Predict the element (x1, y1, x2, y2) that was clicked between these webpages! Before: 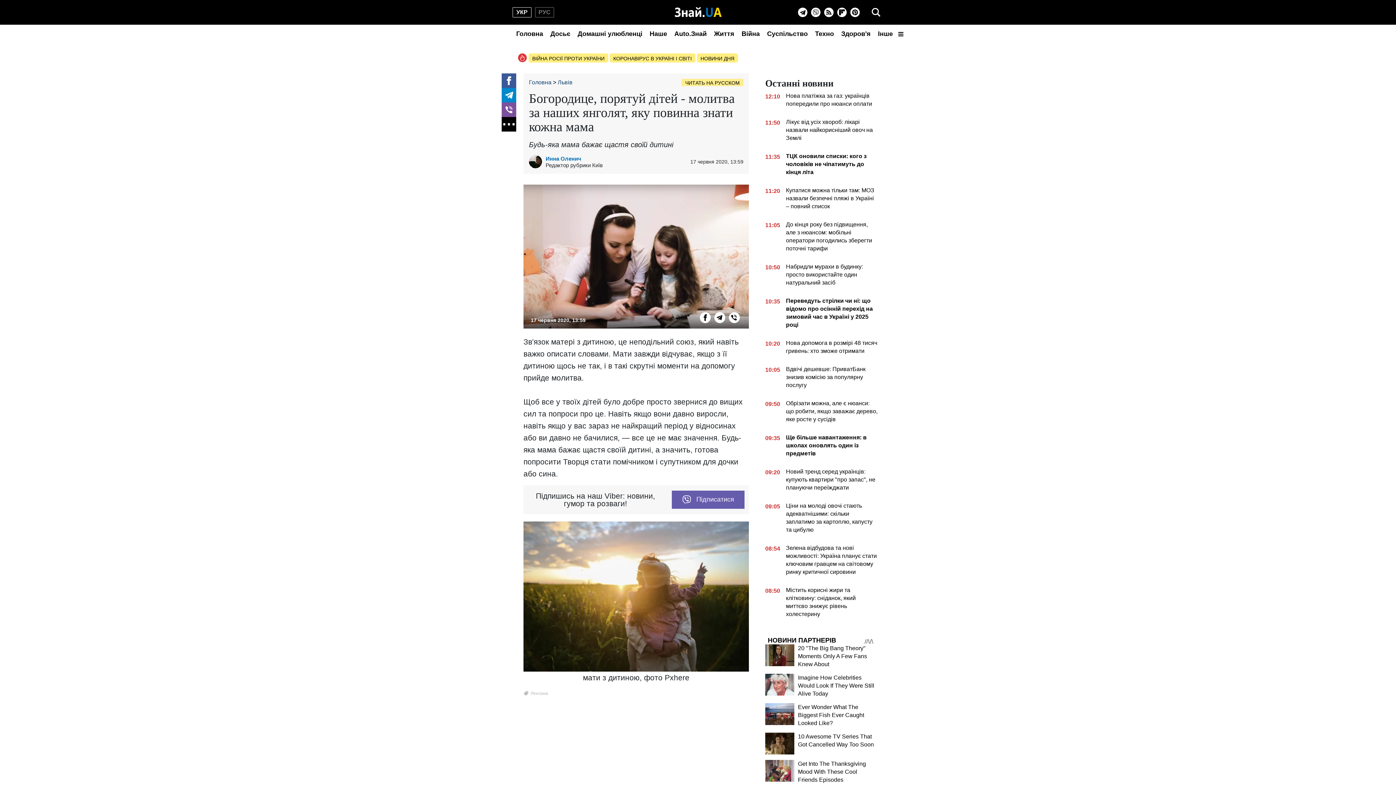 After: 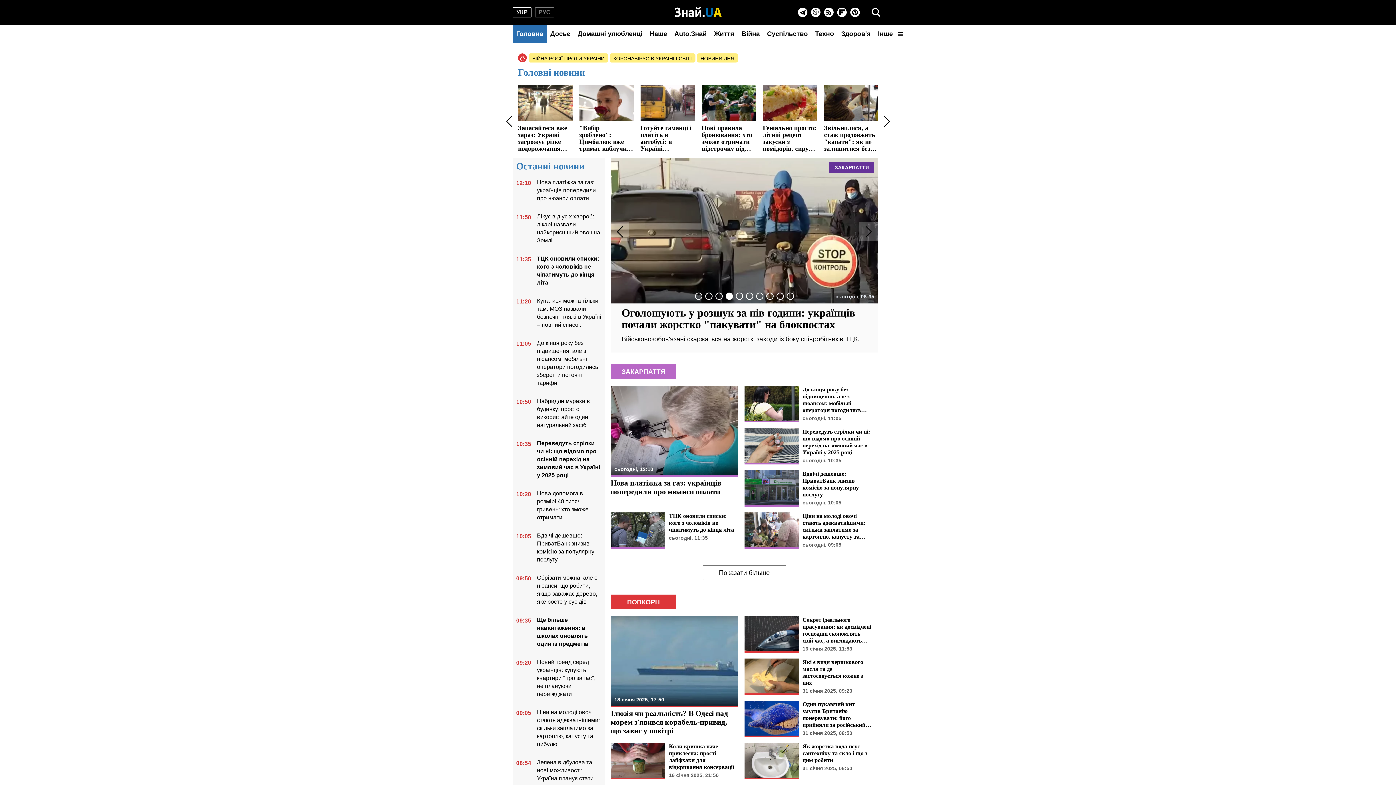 Action: bbox: (529, 79, 551, 85) label: Головна